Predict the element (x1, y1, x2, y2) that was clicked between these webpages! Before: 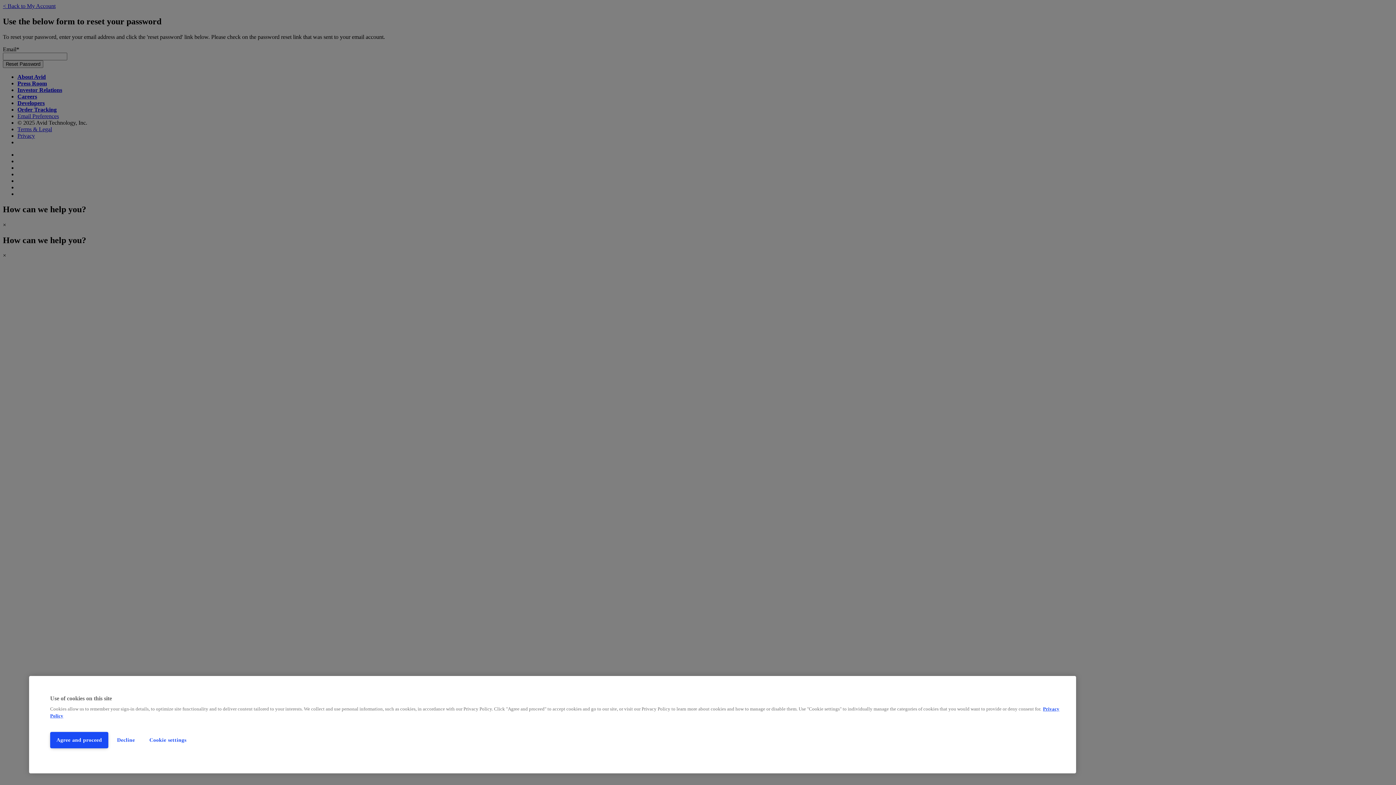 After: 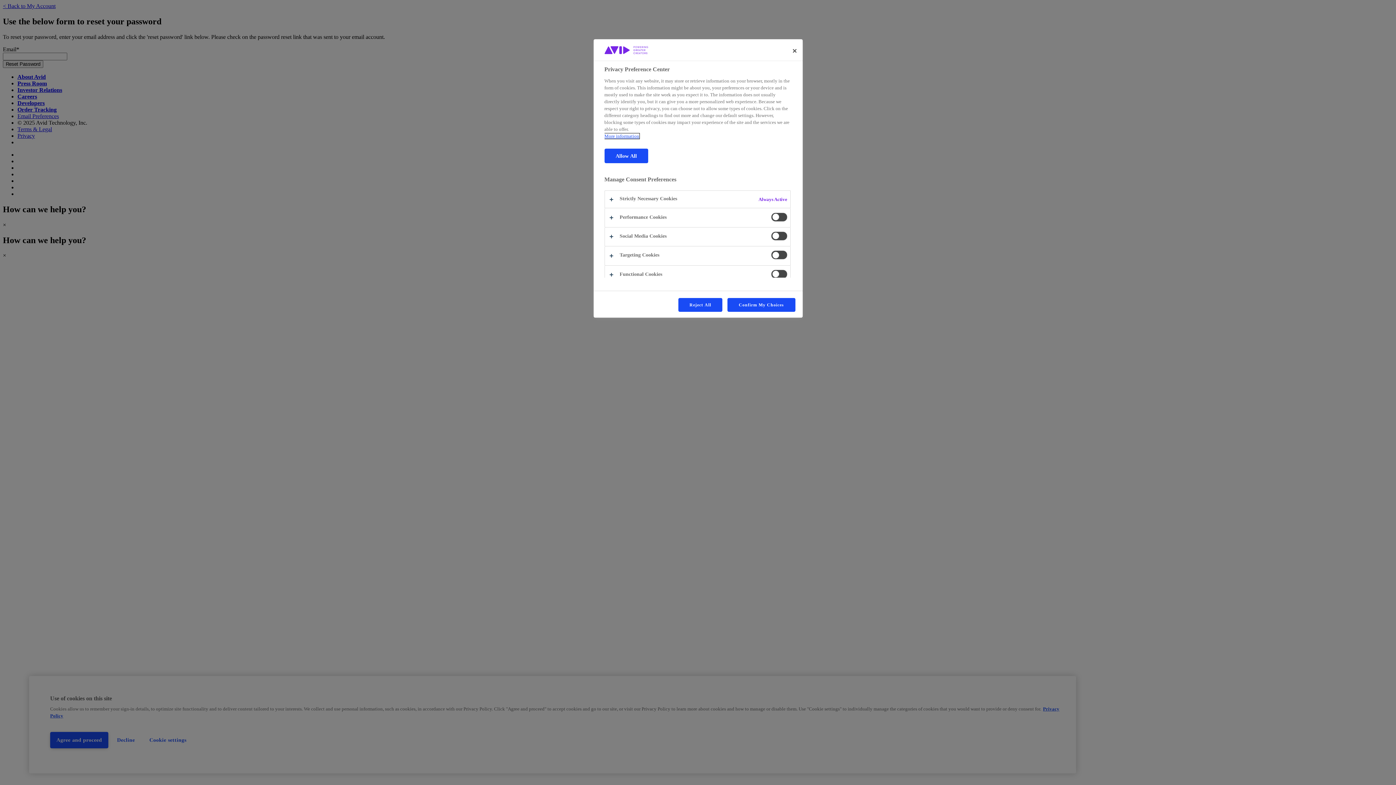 Action: bbox: (143, 732, 192, 748) label: Cookie settings